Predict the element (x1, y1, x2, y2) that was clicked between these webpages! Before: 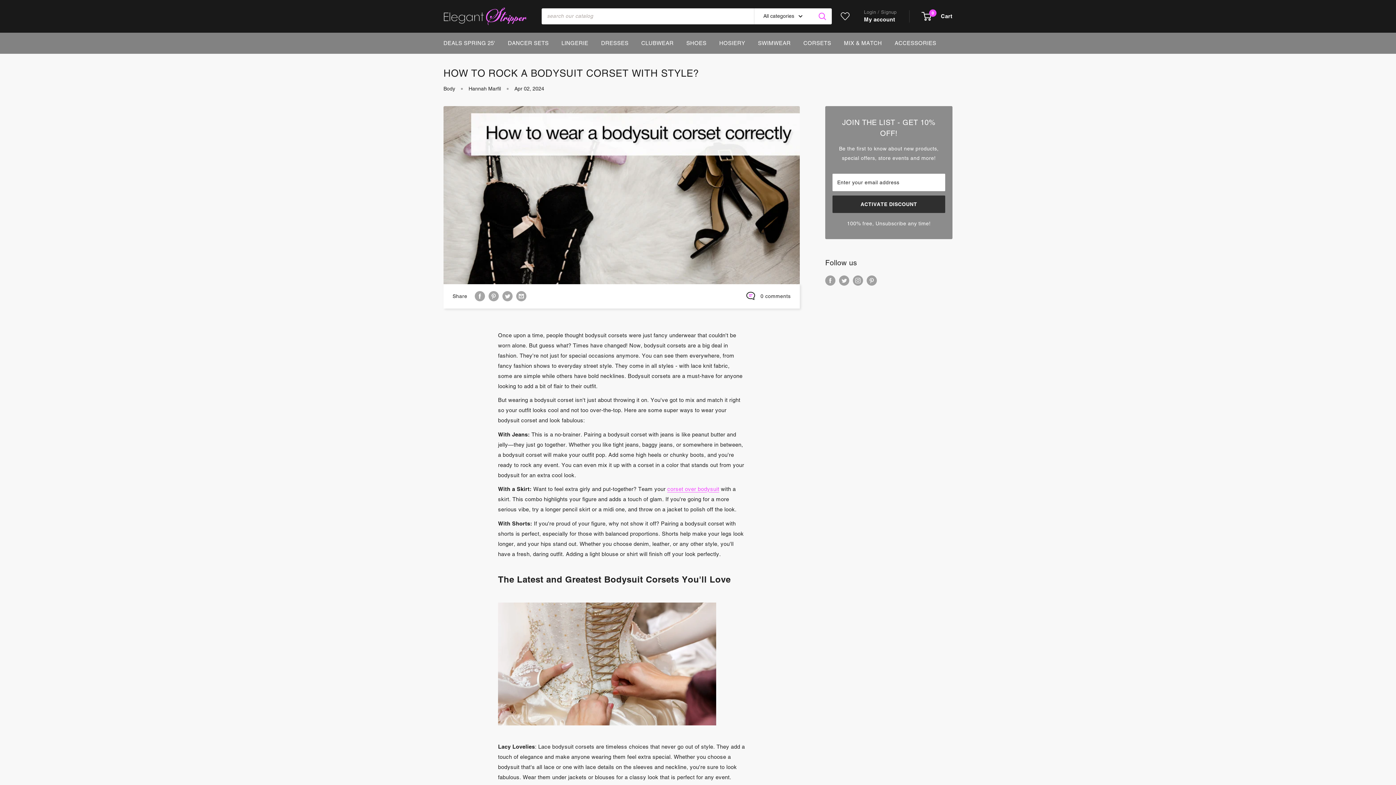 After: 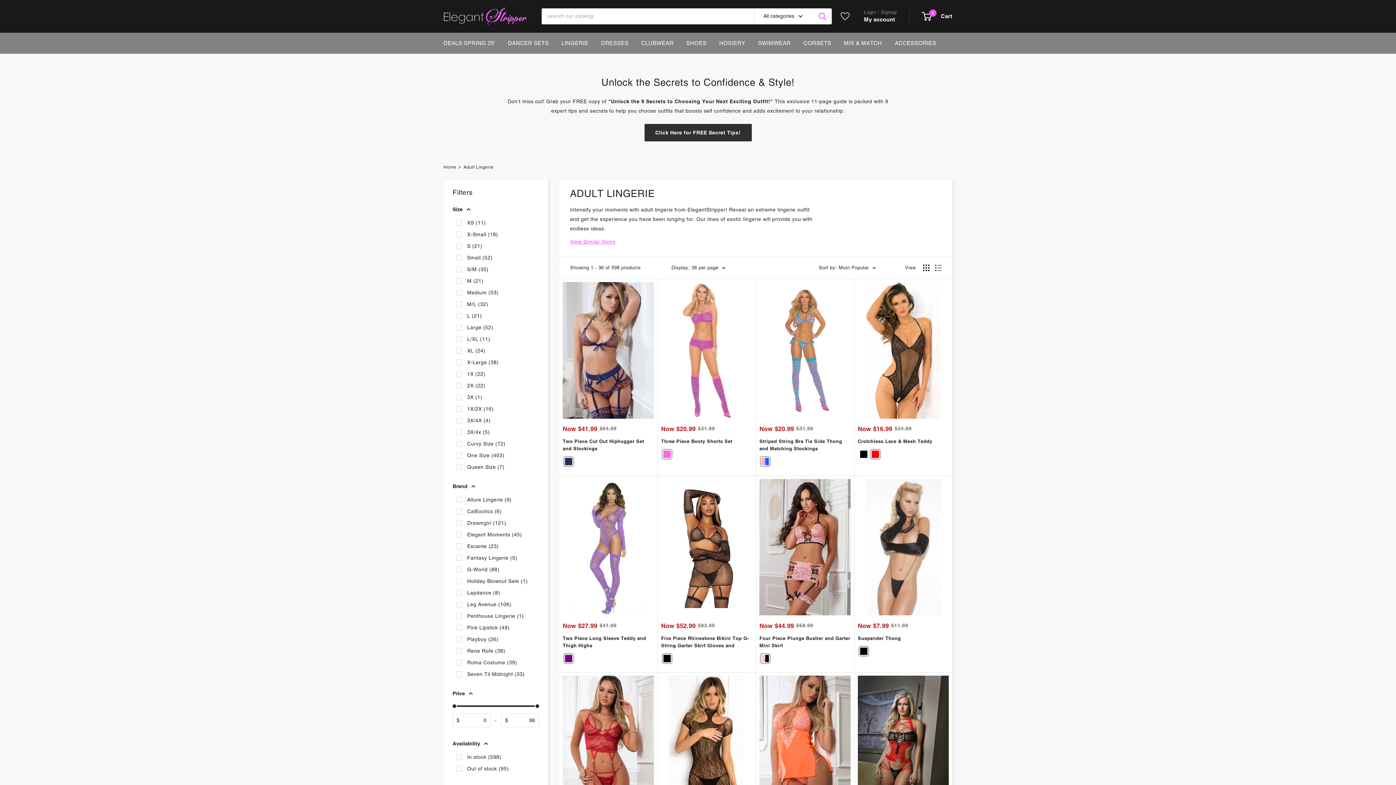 Action: label: LINGERIE bbox: (561, 38, 588, 48)